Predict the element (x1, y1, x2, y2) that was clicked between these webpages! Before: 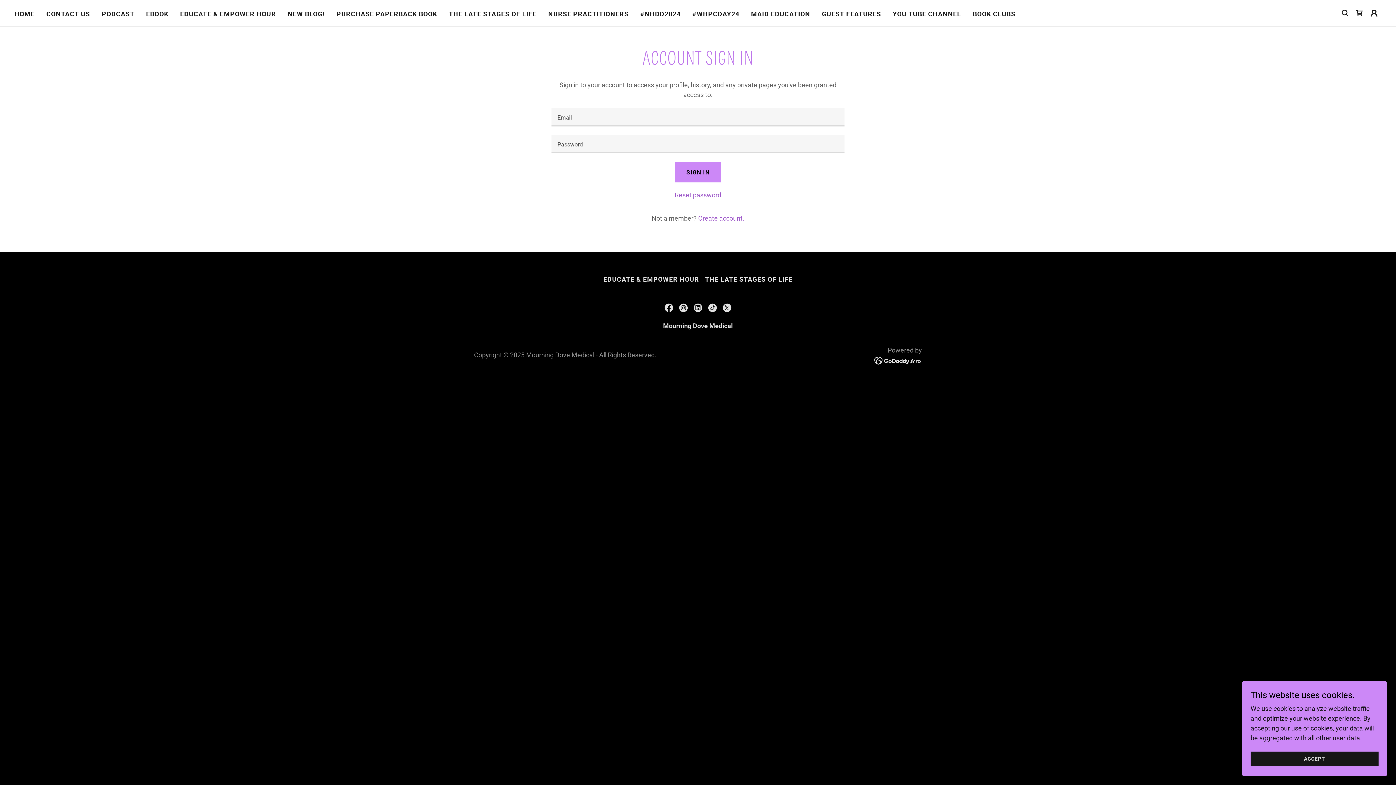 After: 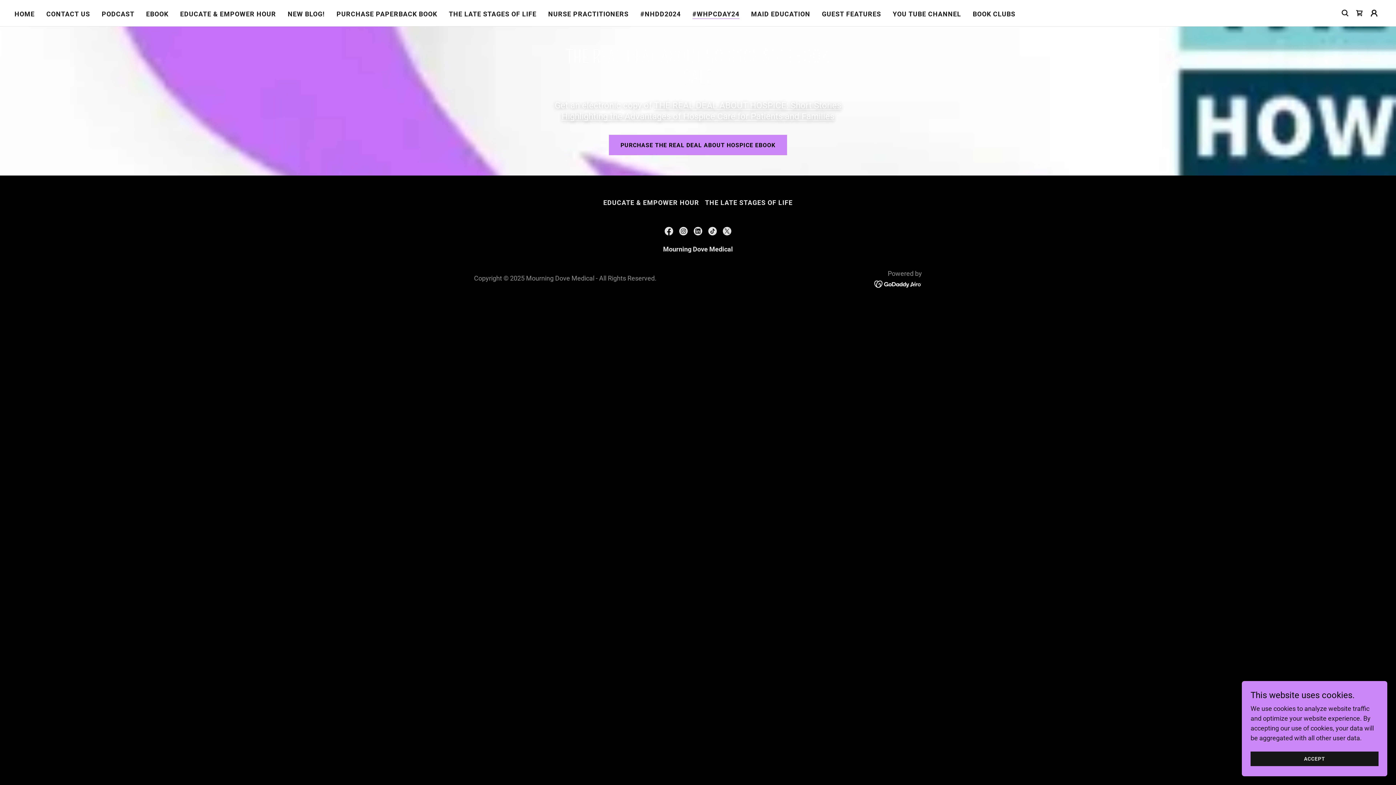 Action: label: #WHPCDAY24 bbox: (690, 7, 741, 20)